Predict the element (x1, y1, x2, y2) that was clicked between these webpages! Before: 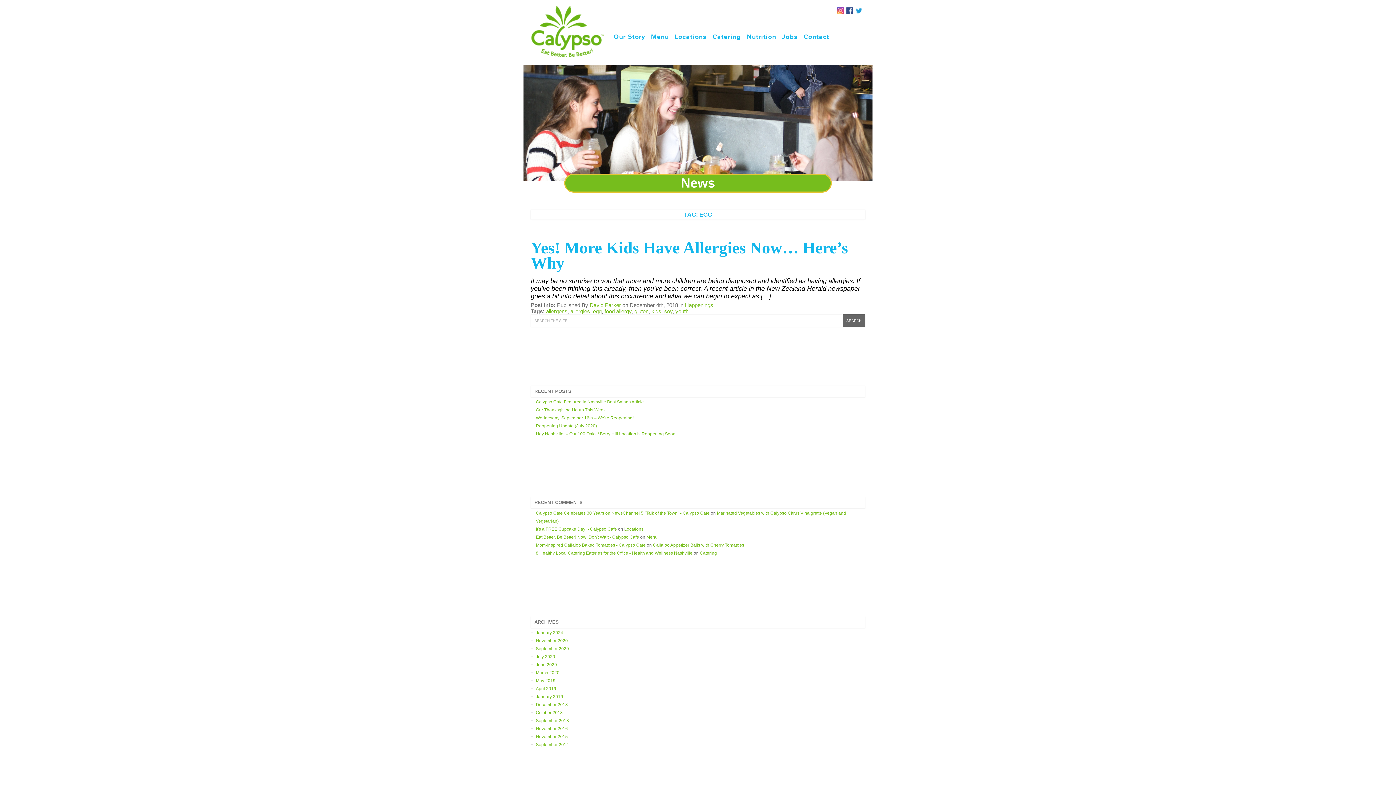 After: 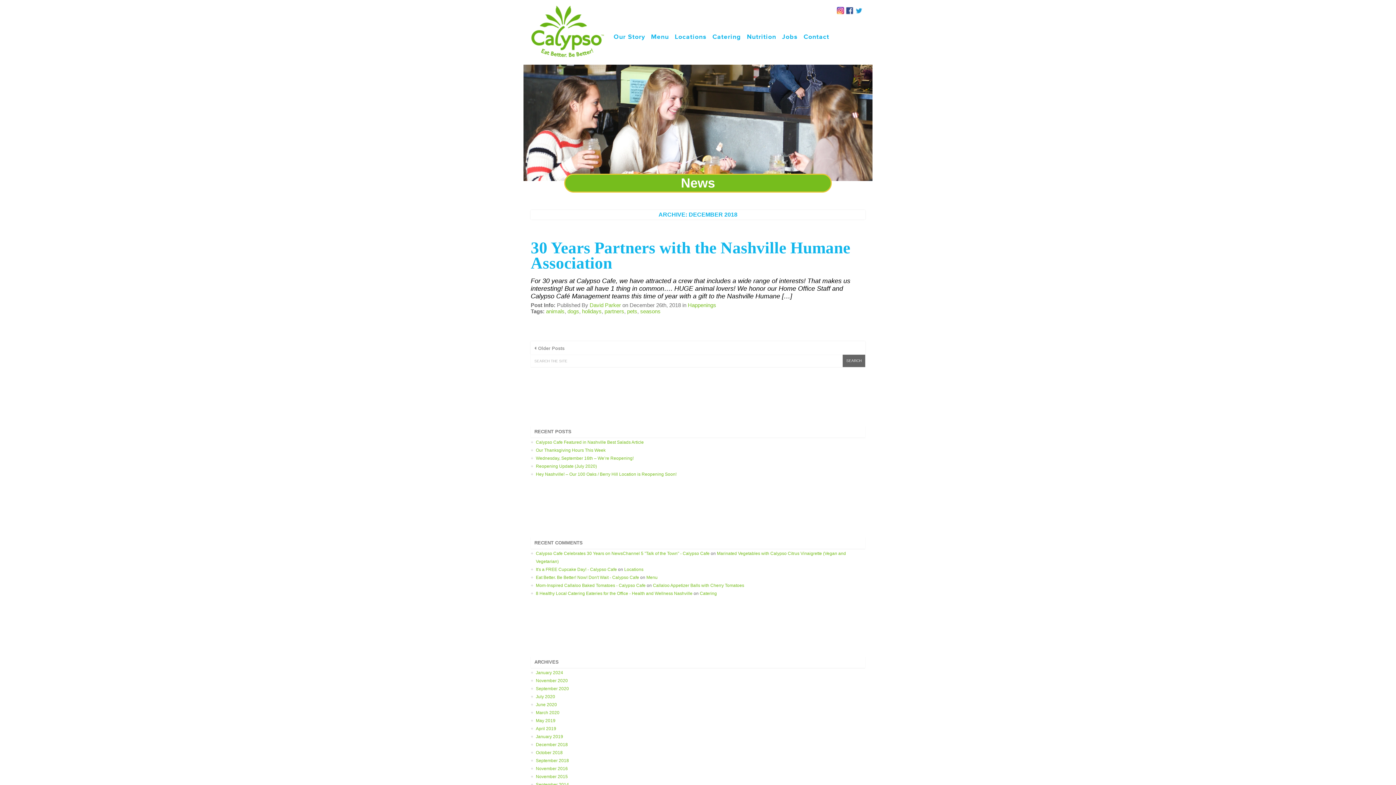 Action: label: December 2018 bbox: (536, 702, 568, 707)